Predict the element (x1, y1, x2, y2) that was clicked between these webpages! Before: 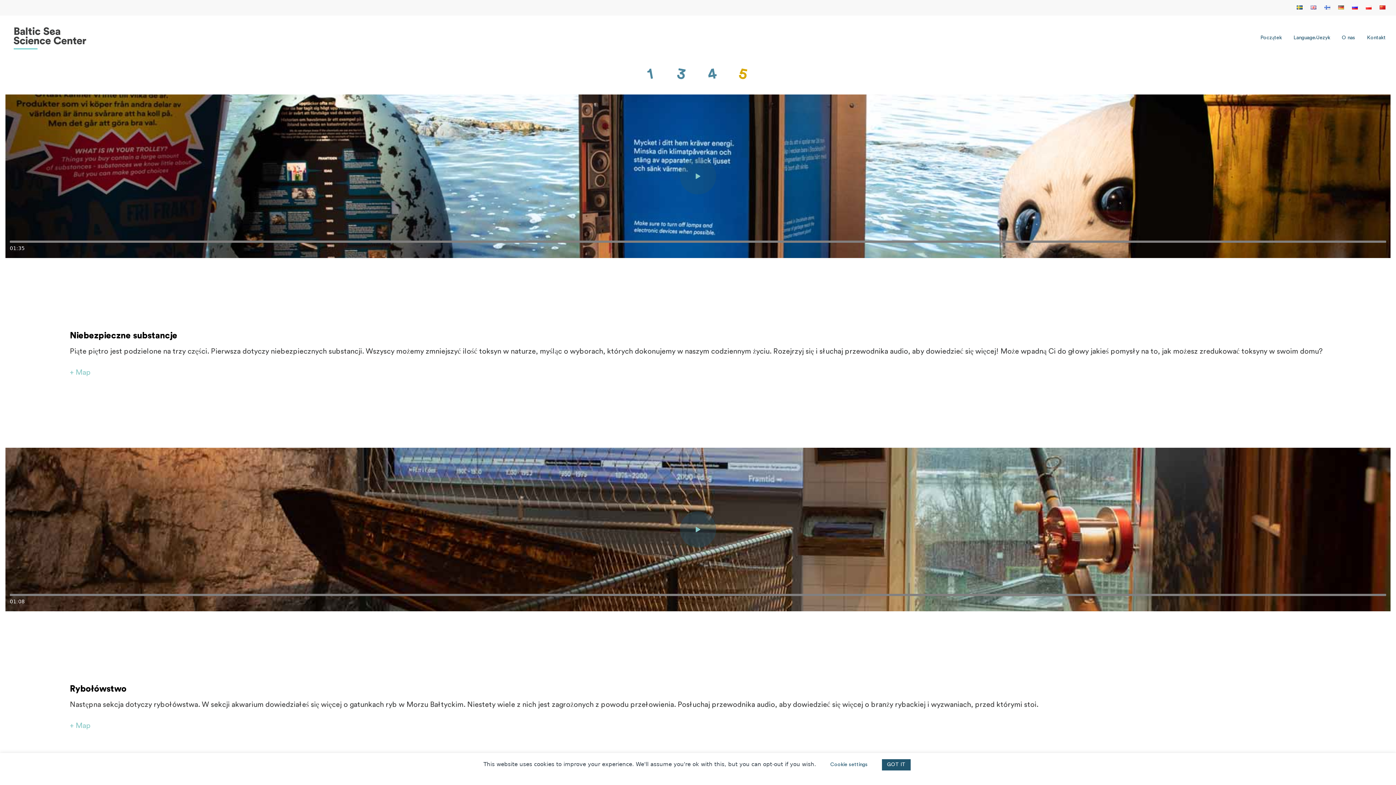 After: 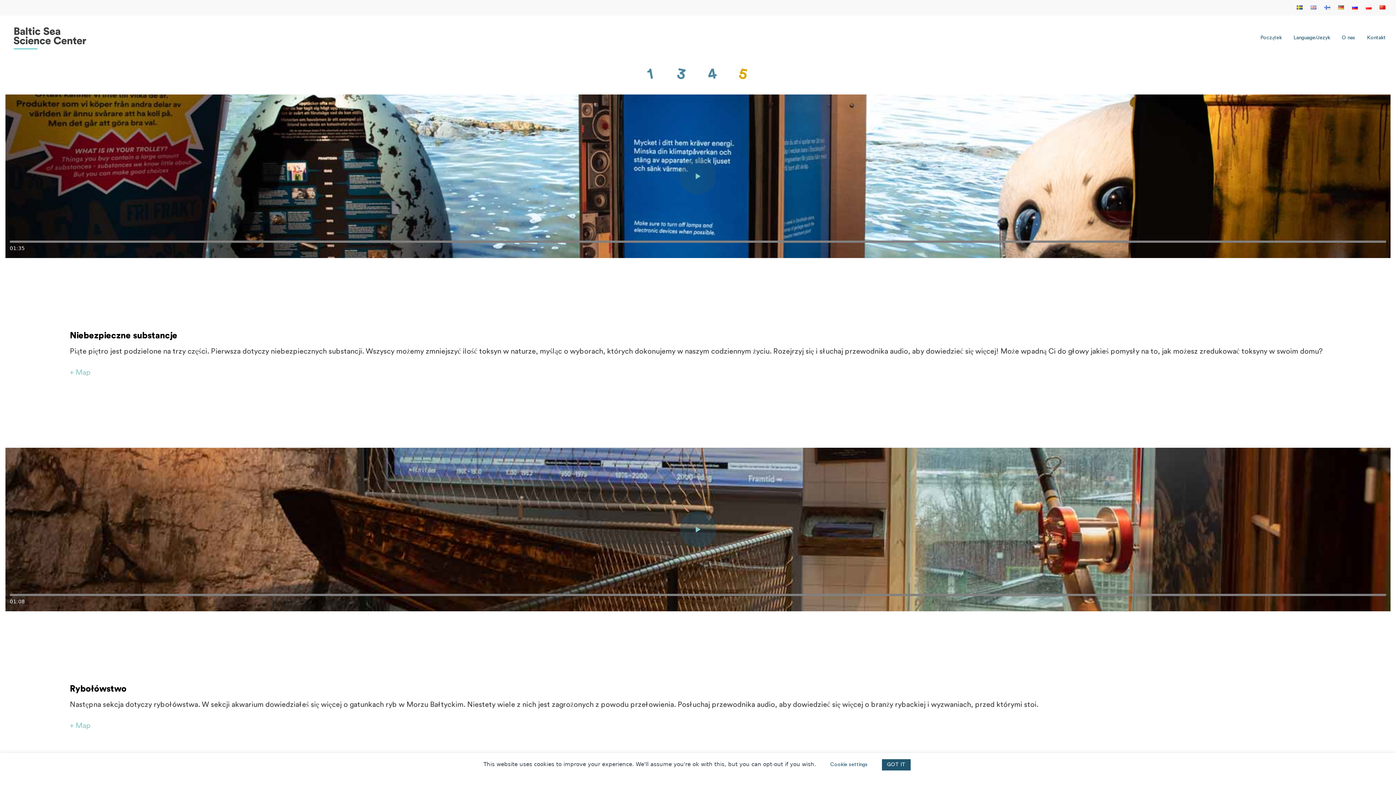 Action: label: + Map bbox: (69, 722, 90, 729)